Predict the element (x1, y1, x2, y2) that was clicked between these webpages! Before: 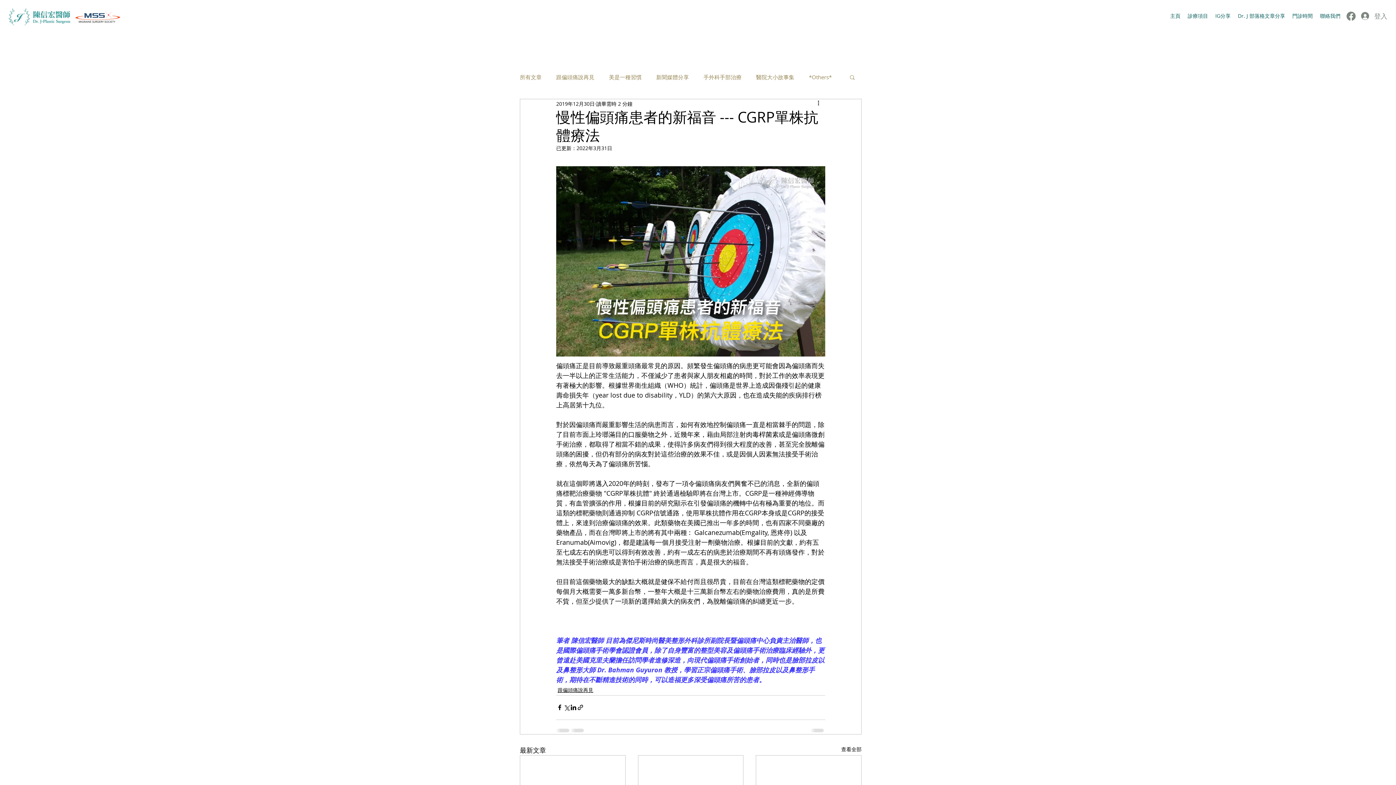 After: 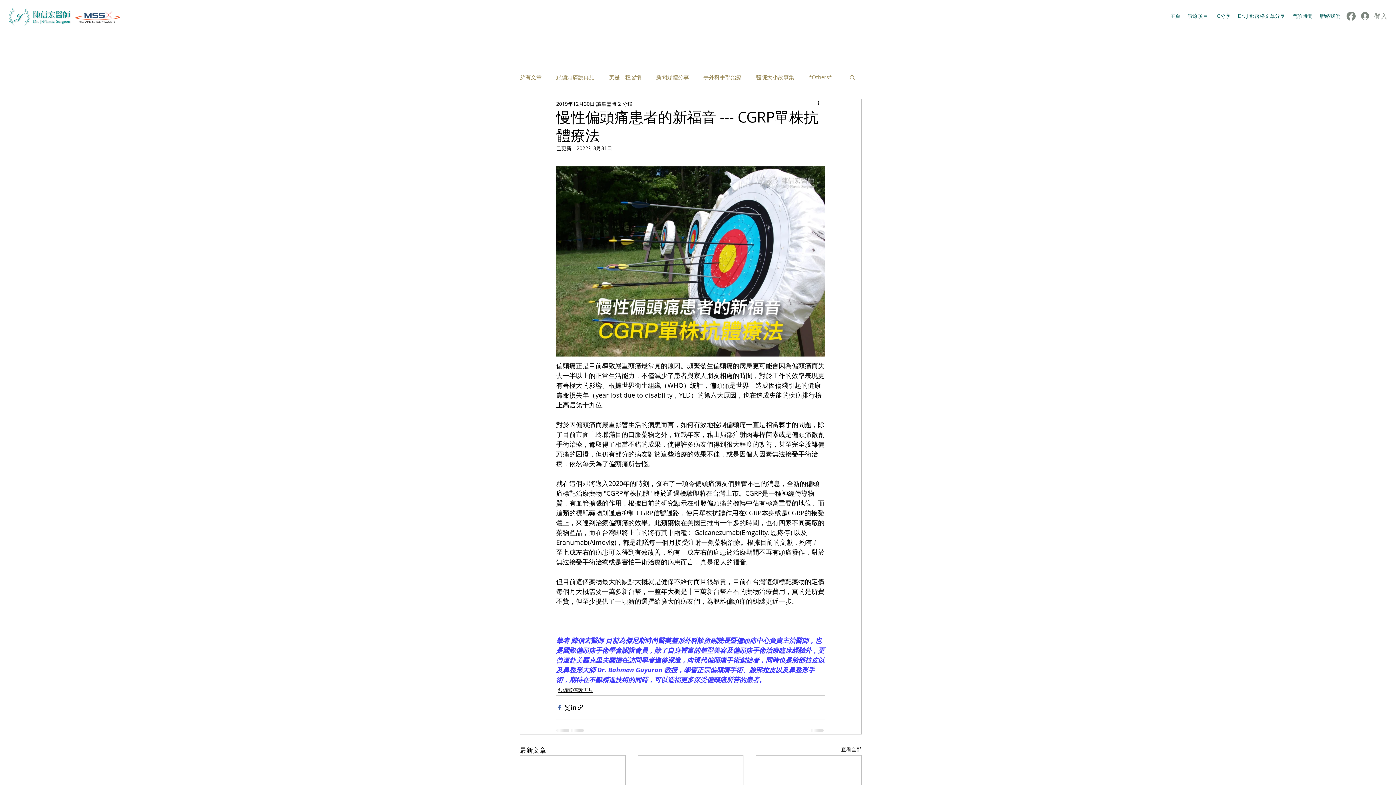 Action: label: 透過 Facebook 分享 bbox: (556, 704, 563, 711)